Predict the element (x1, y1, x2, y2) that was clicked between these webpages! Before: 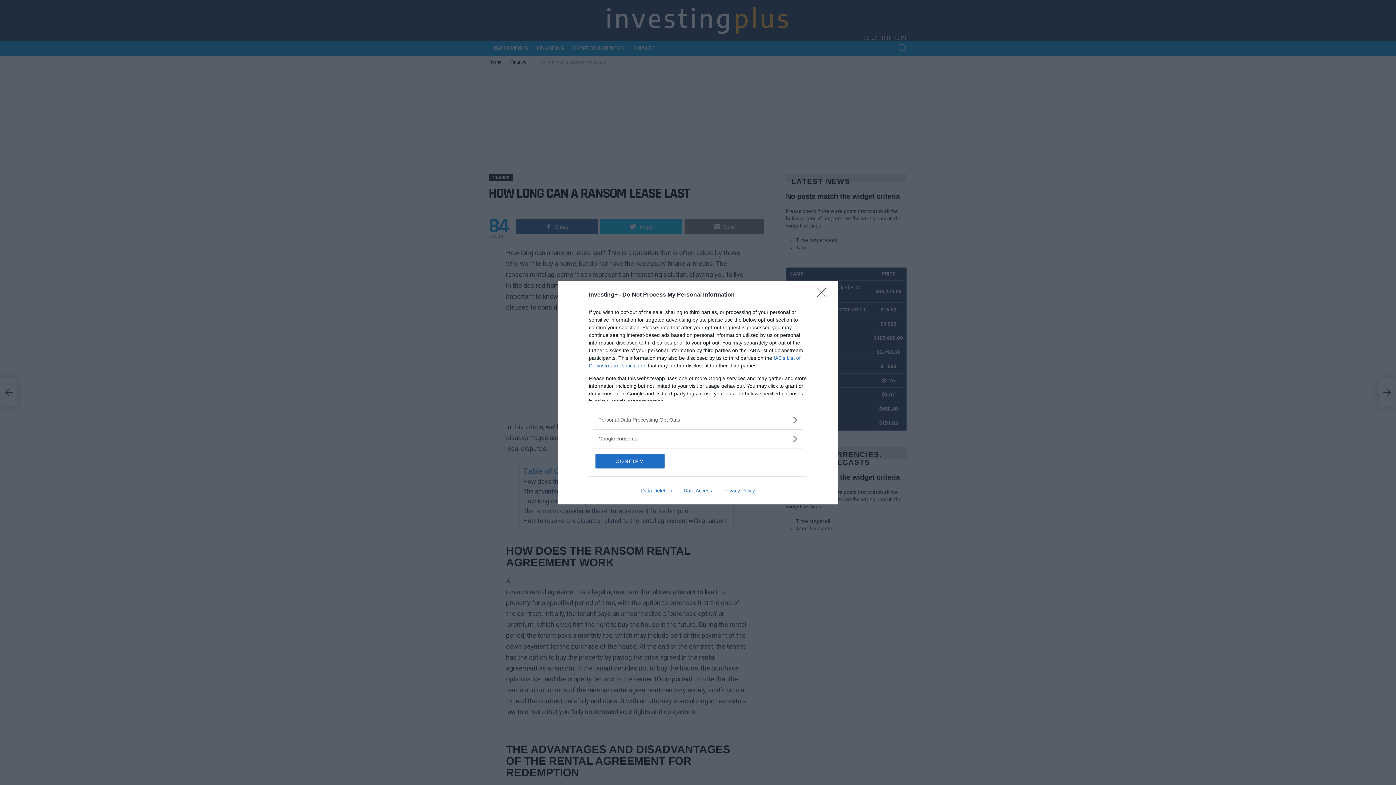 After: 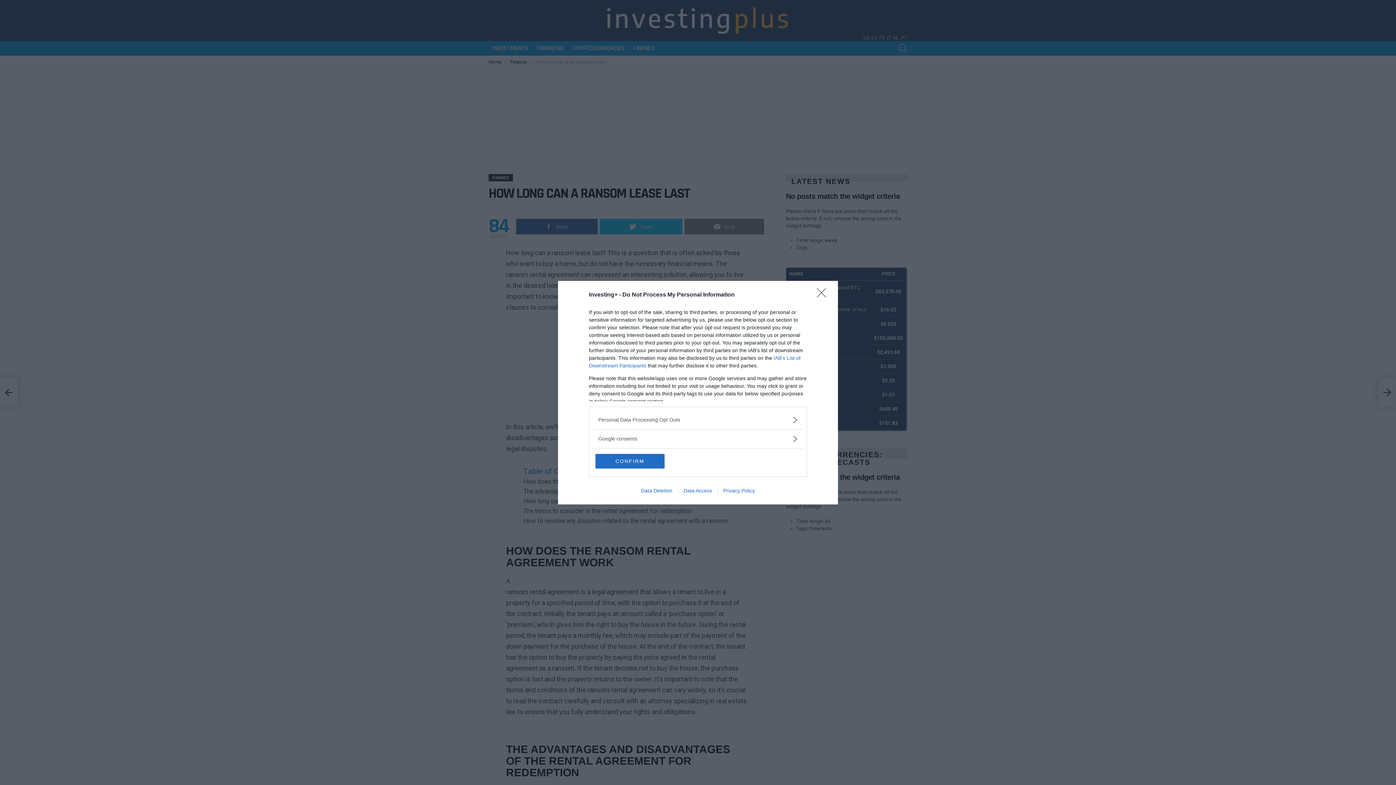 Action: bbox: (635, 487, 678, 493) label: Data Deletion